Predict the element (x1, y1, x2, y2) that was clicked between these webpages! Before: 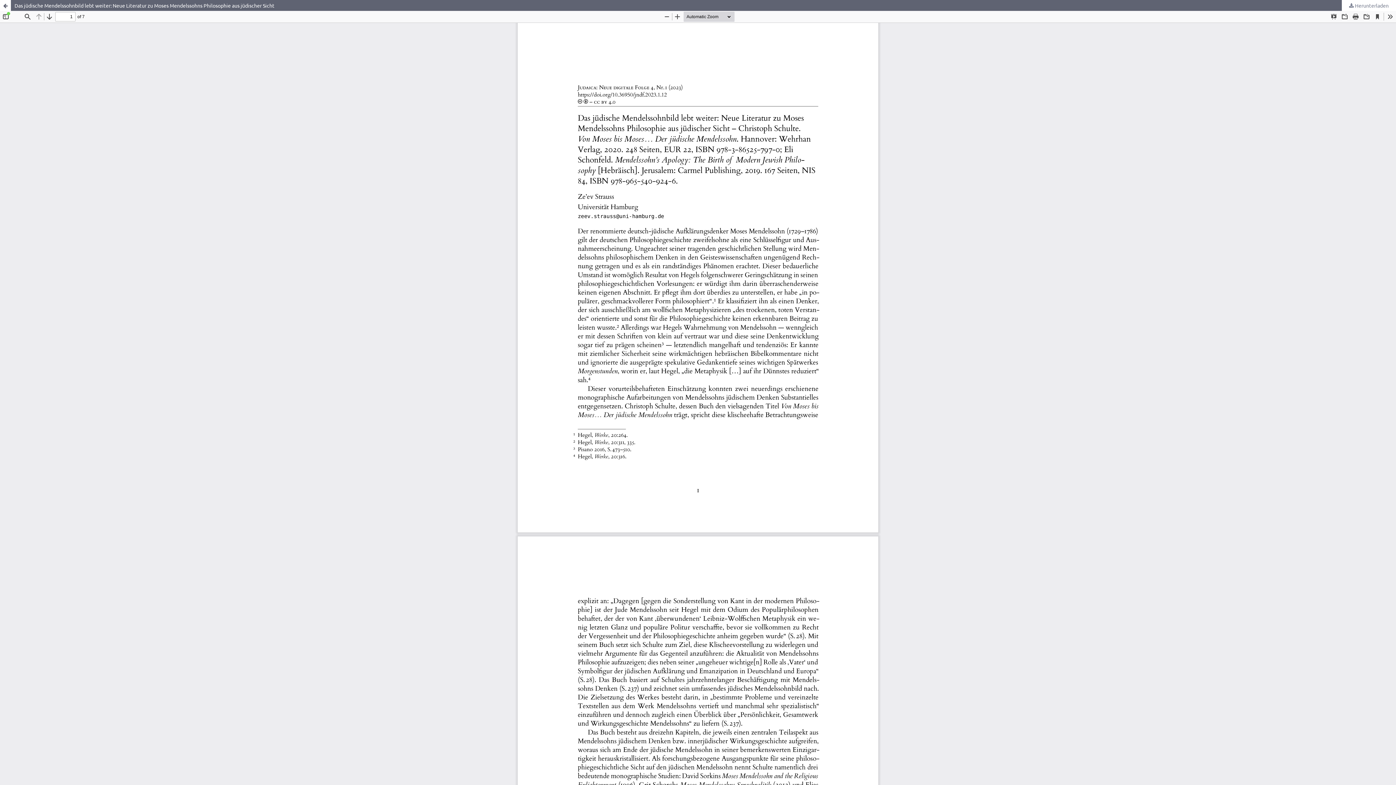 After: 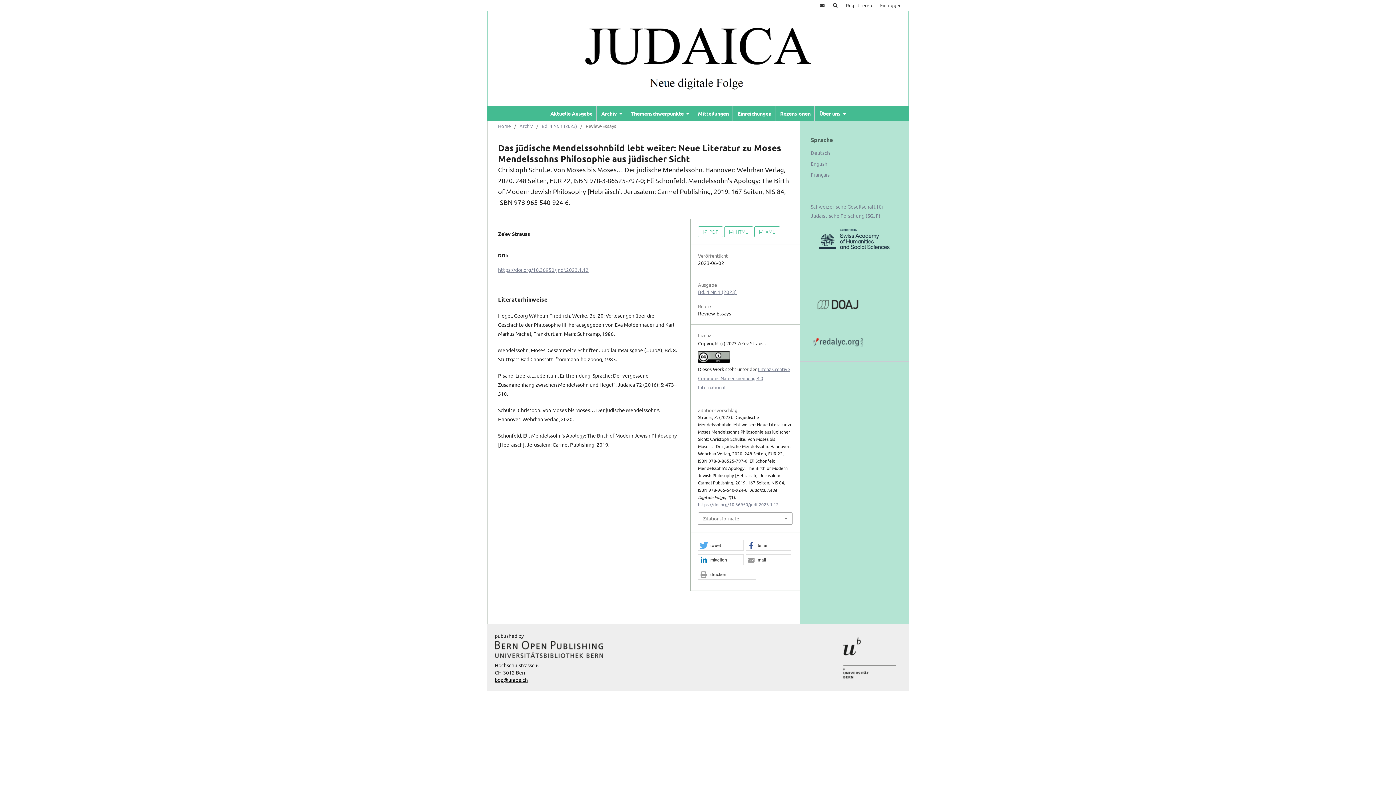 Action: bbox: (0, 0, 10, 10) label: Zu Artikeldetails zurückkehren